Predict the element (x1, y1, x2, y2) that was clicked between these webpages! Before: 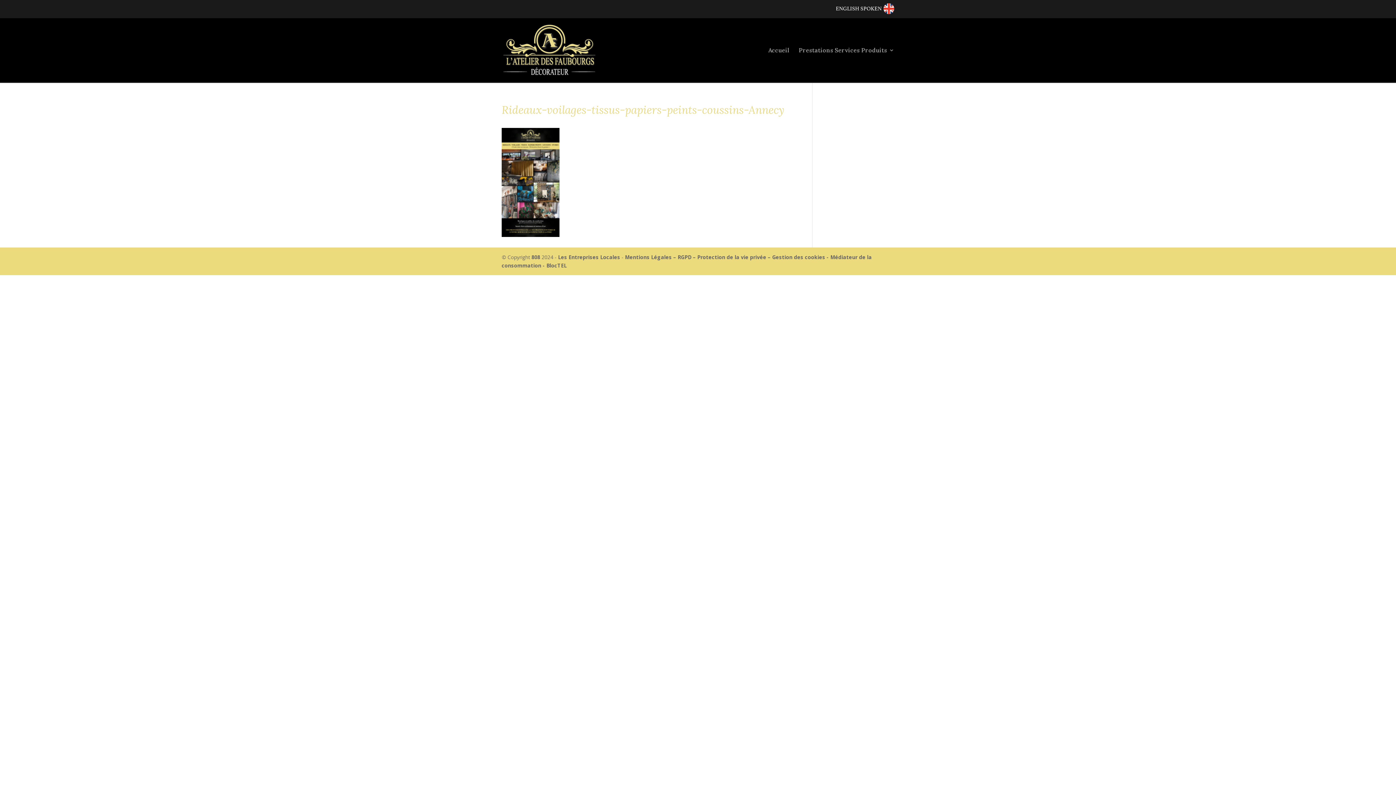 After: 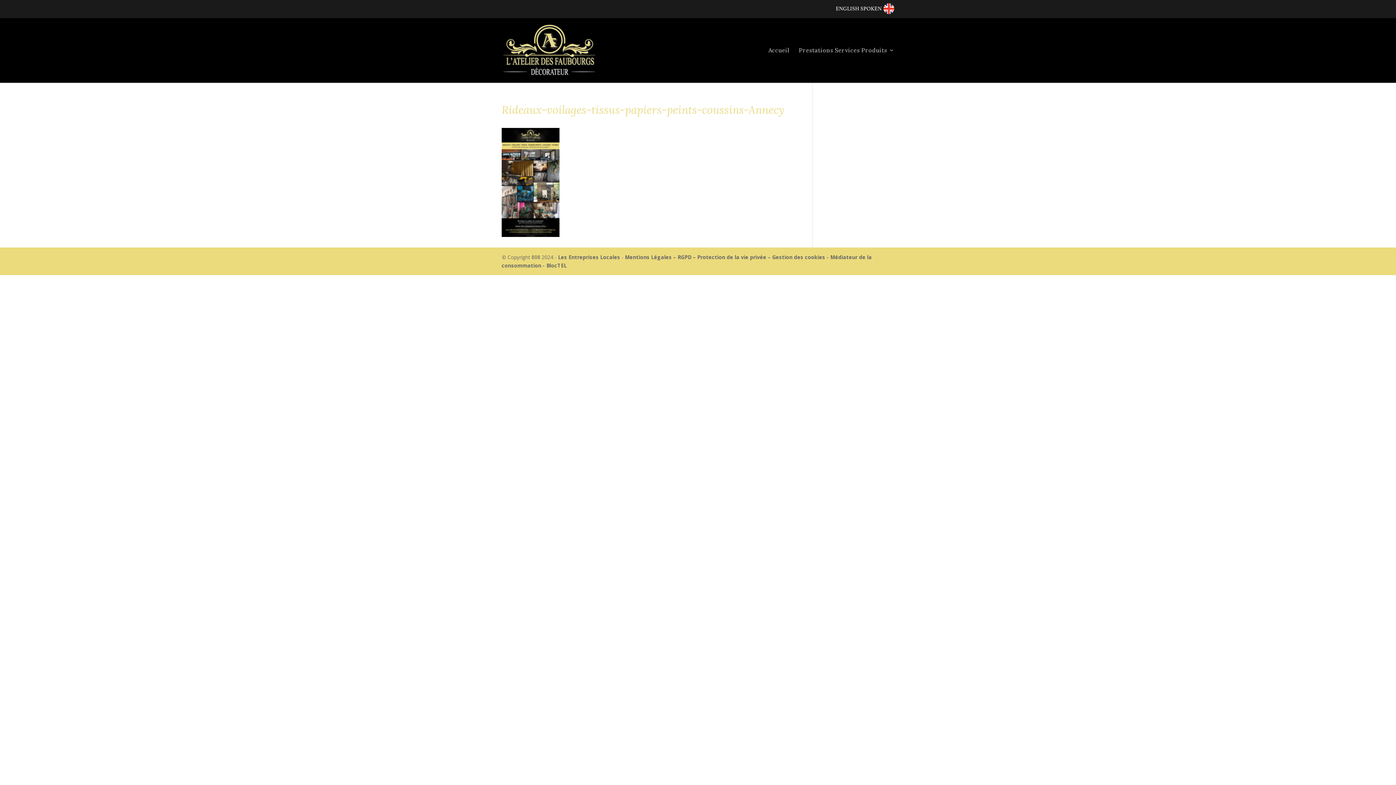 Action: label: 808 bbox: (531, 253, 540, 260)